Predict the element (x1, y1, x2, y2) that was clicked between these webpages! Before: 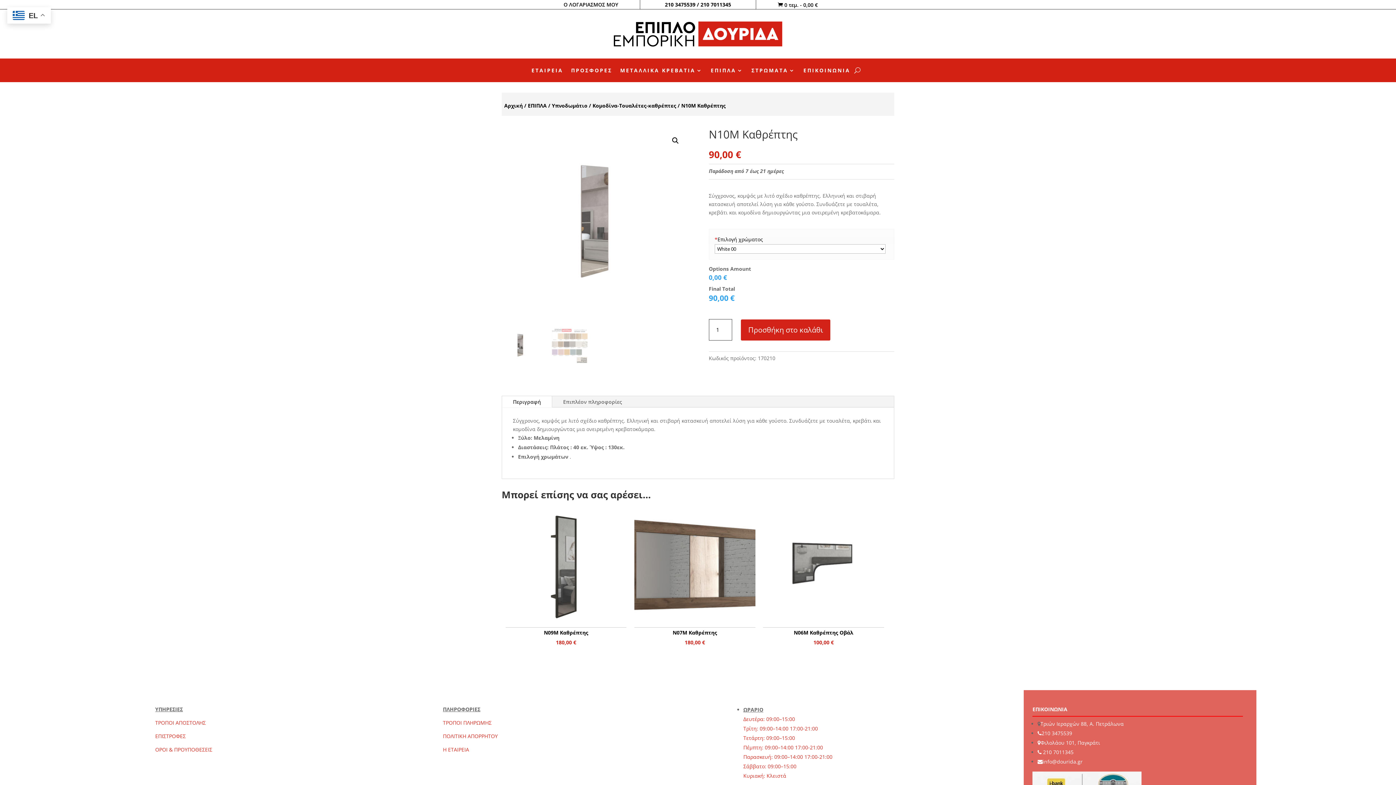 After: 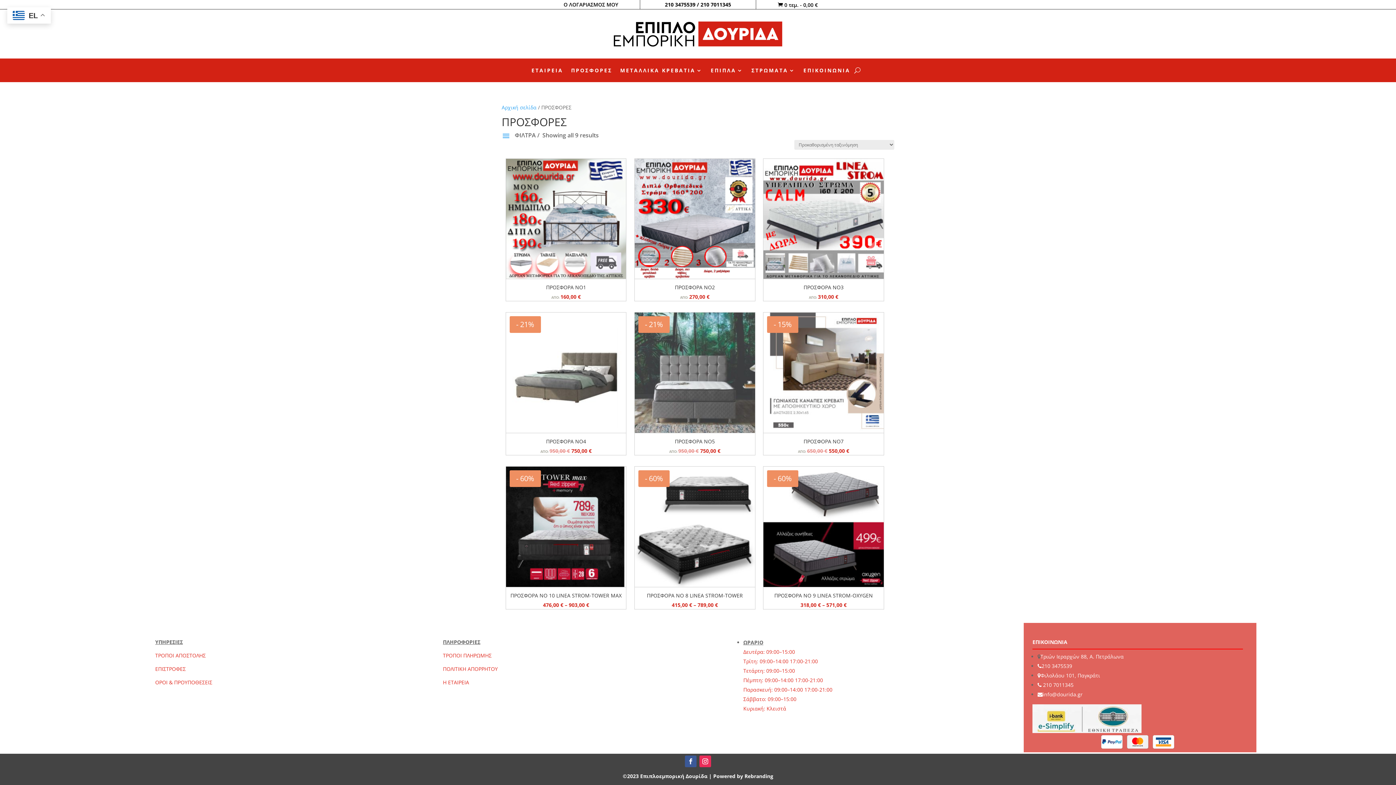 Action: label: ΠΡΟΣΦΟΡΕΣ bbox: (571, 67, 612, 75)